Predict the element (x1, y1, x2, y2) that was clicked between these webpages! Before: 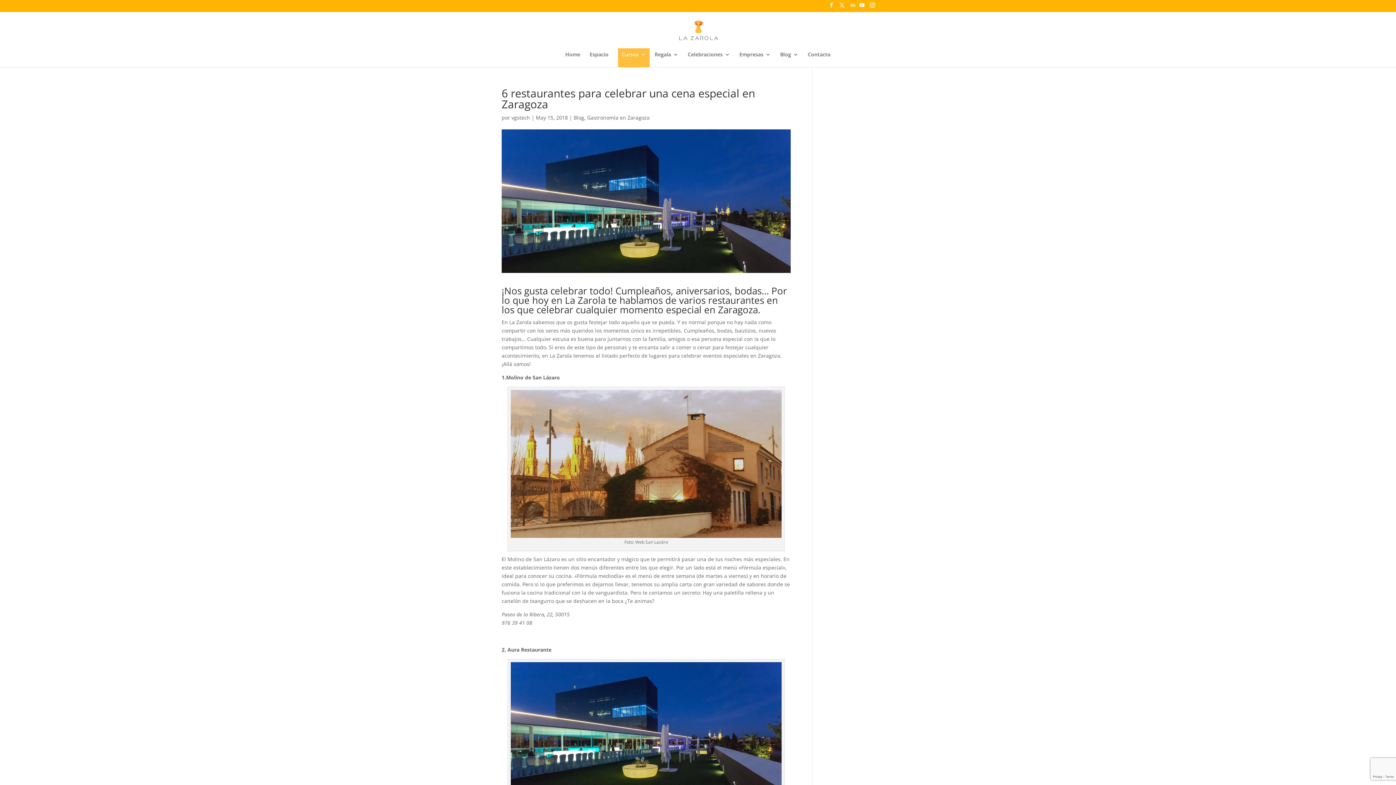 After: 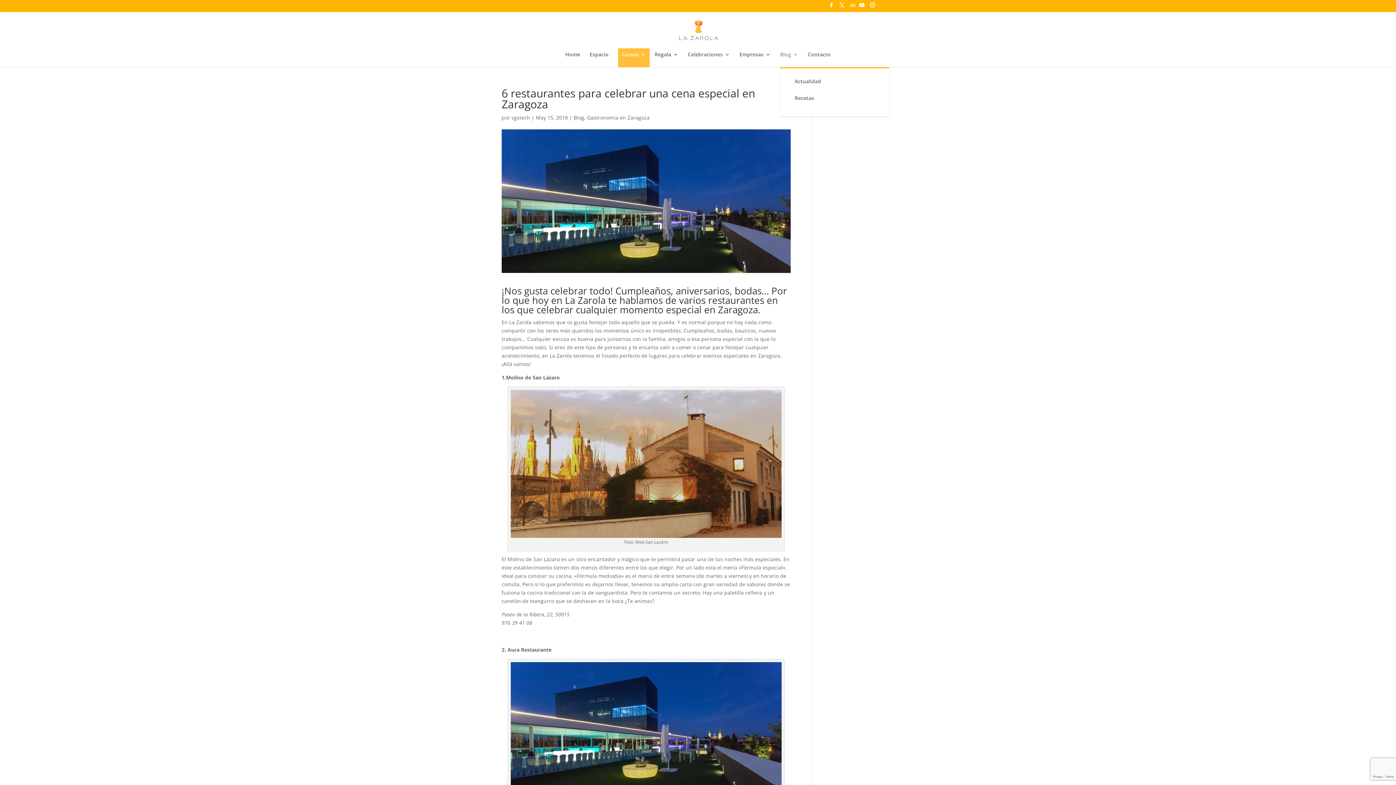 Action: bbox: (780, 51, 798, 67) label: Blog